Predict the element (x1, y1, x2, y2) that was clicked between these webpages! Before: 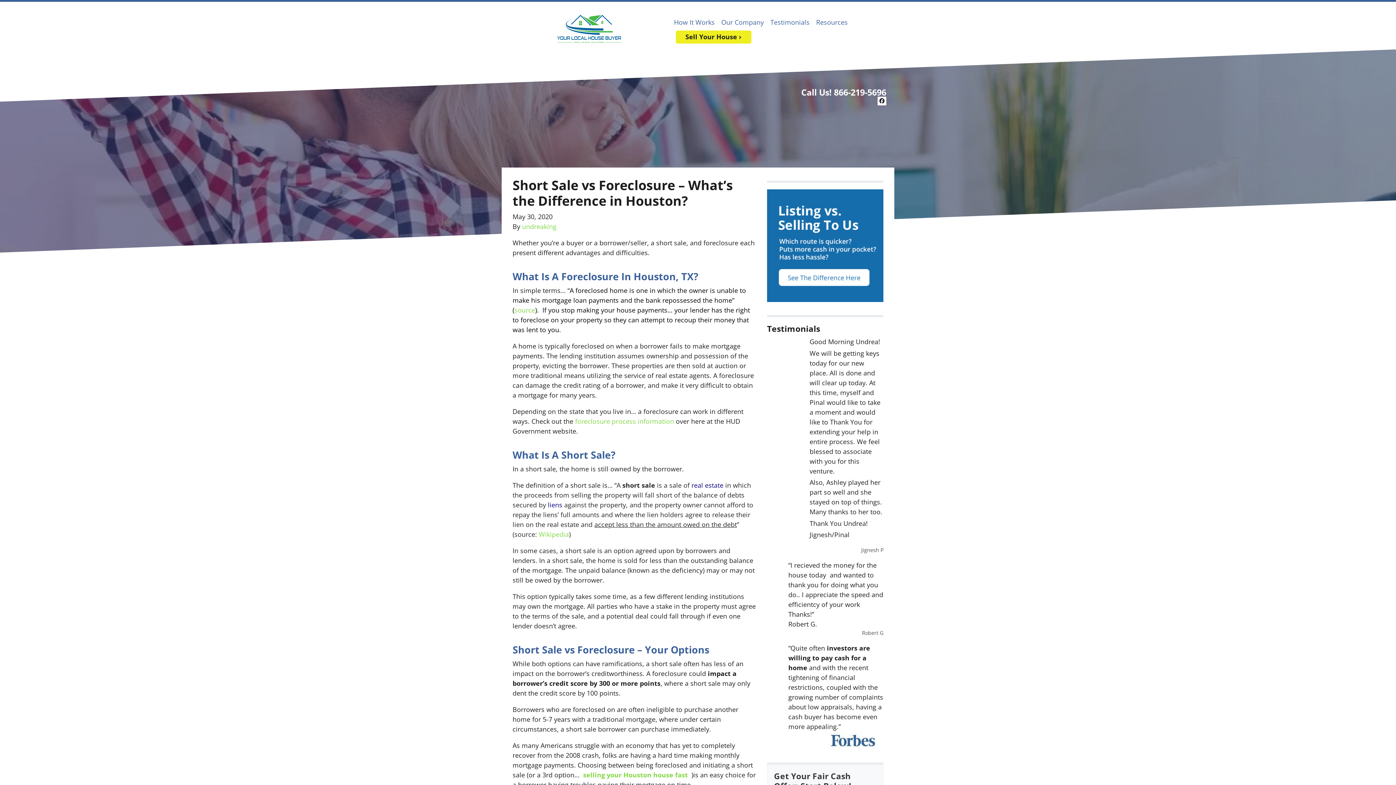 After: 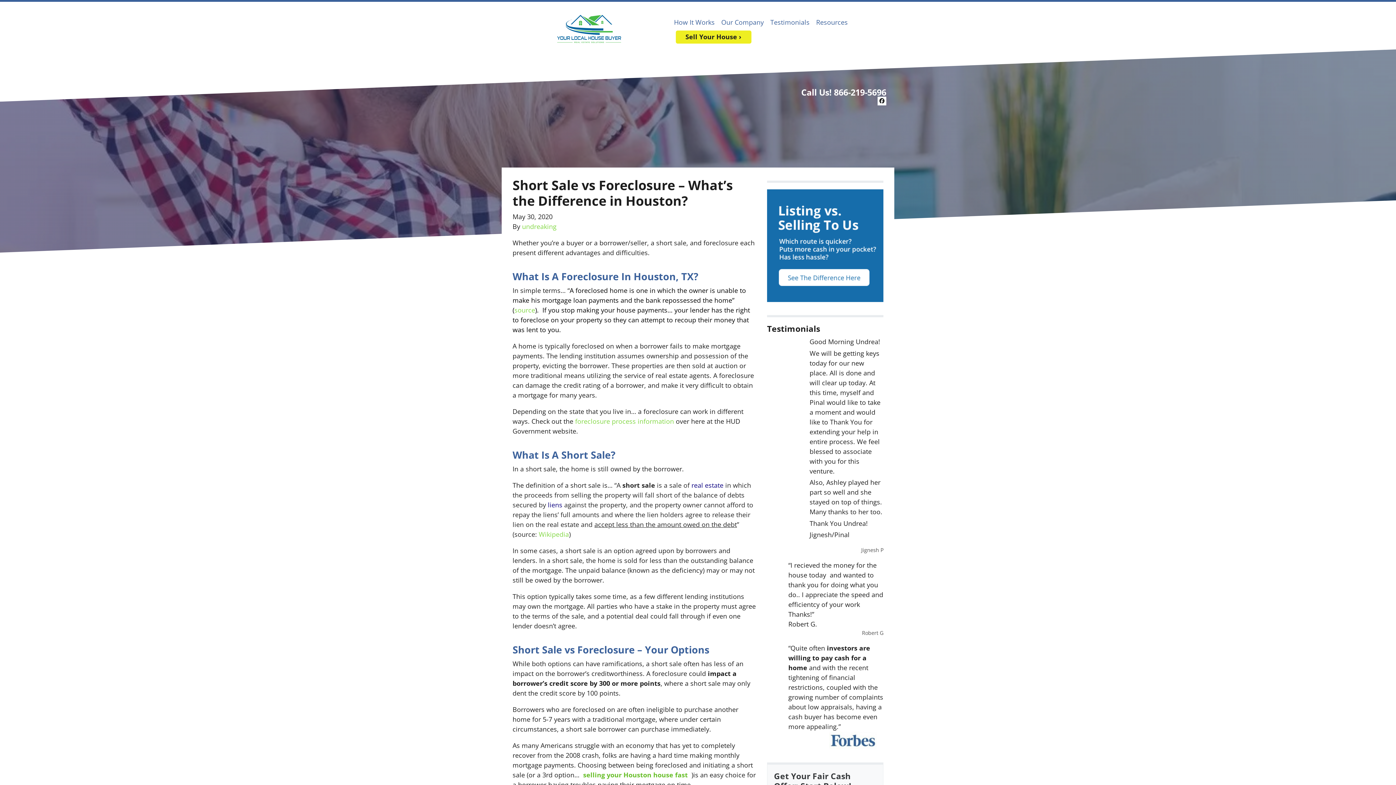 Action: bbox: (583, 770, 688, 779) label: selling your Houston house fast